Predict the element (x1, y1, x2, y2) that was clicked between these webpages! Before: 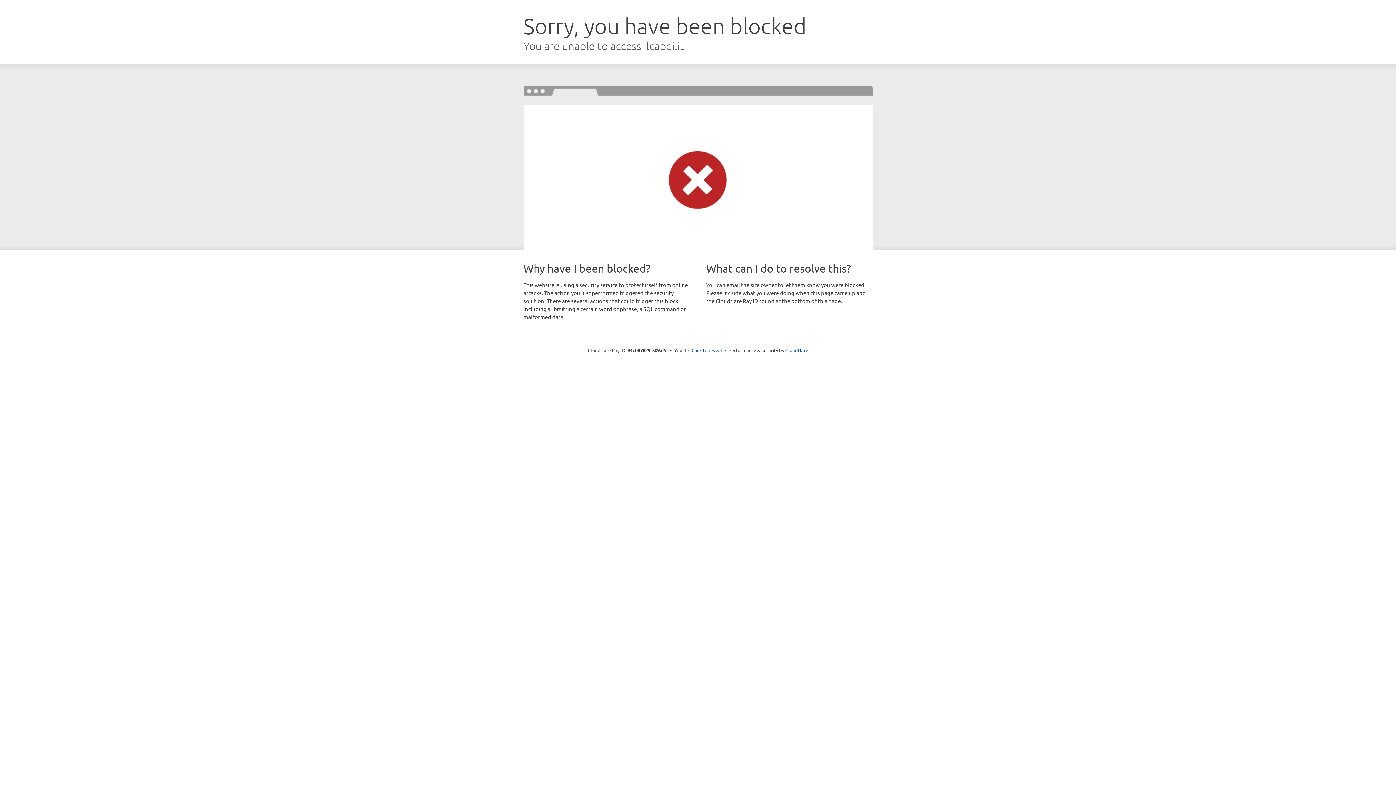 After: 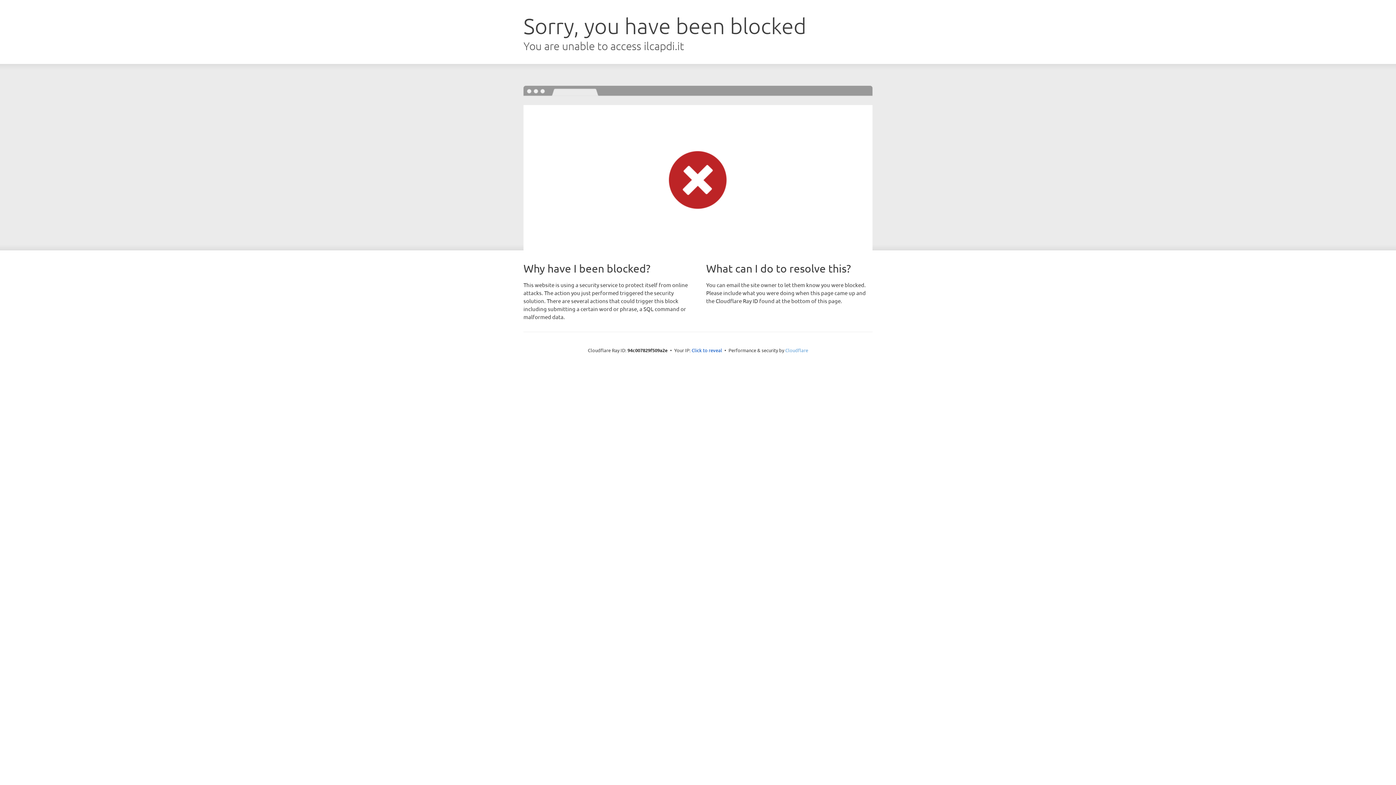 Action: label: Cloudflare bbox: (785, 347, 808, 353)